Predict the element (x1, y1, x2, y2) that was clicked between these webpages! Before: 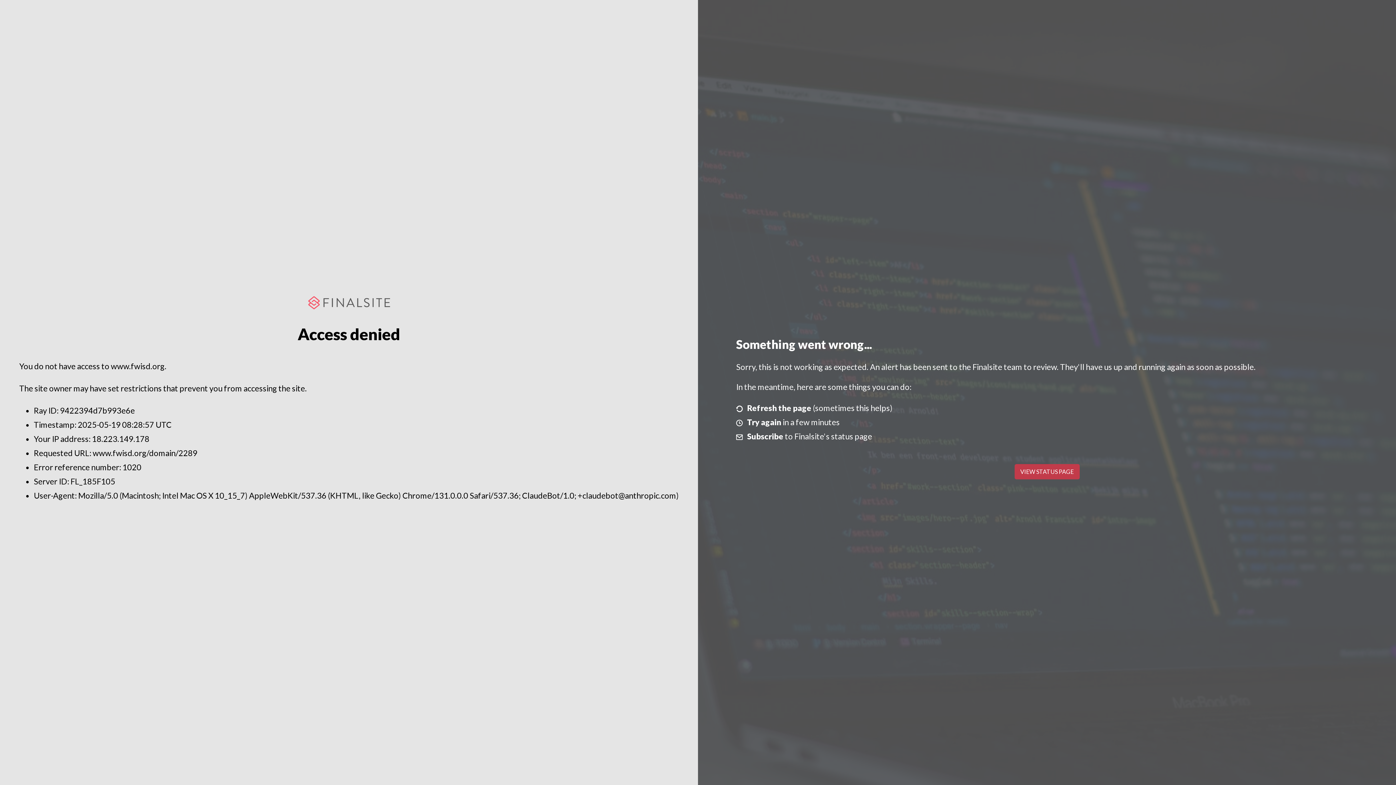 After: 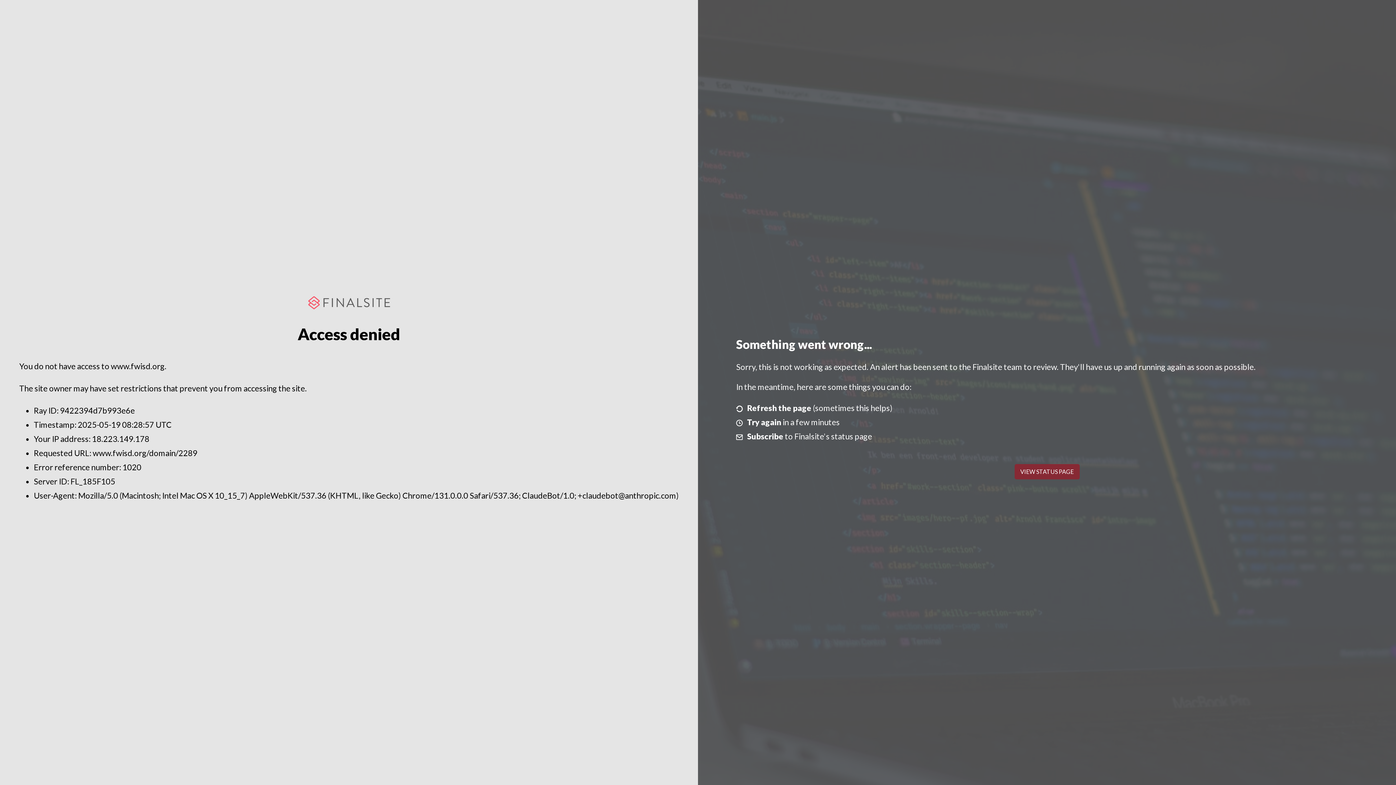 Action: bbox: (1014, 464, 1079, 479) label: VIEW STATUS PAGE